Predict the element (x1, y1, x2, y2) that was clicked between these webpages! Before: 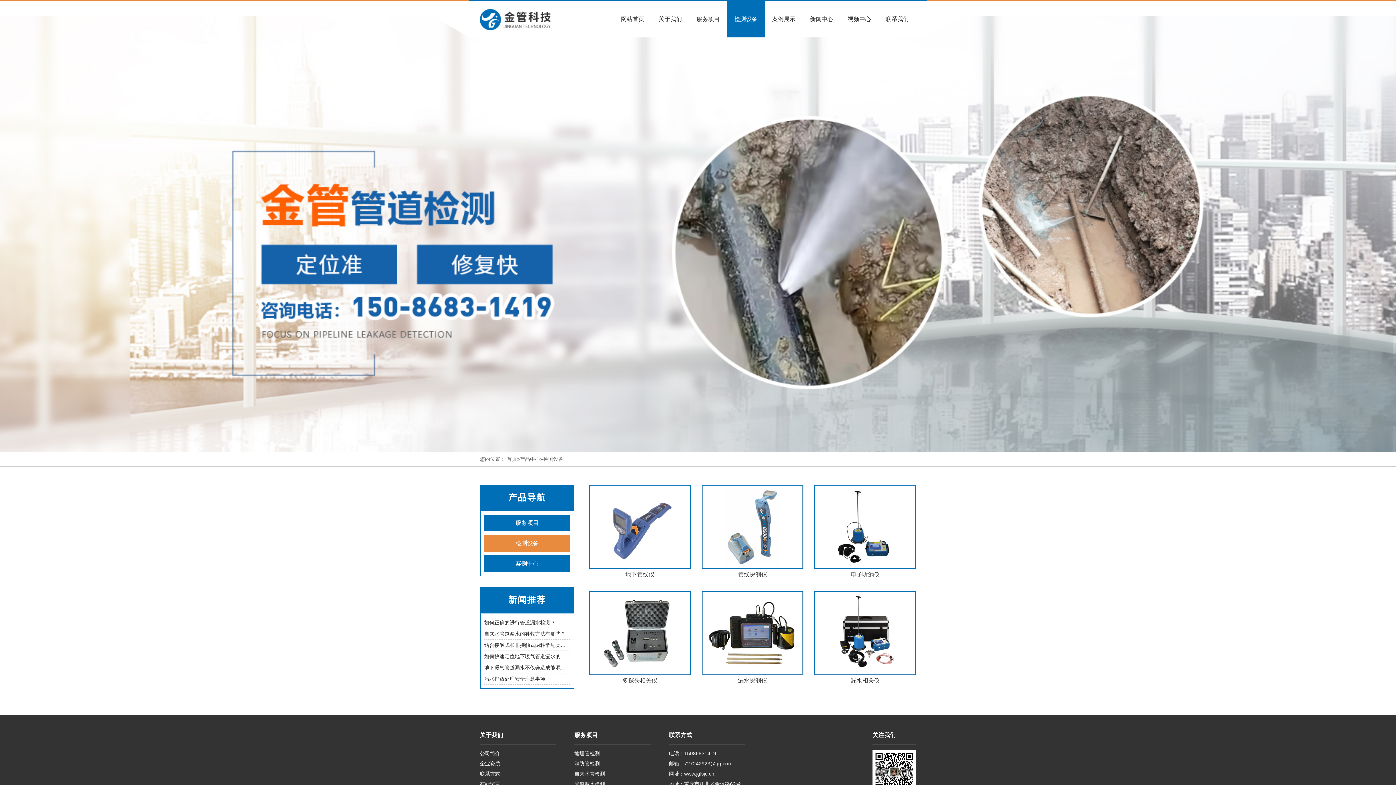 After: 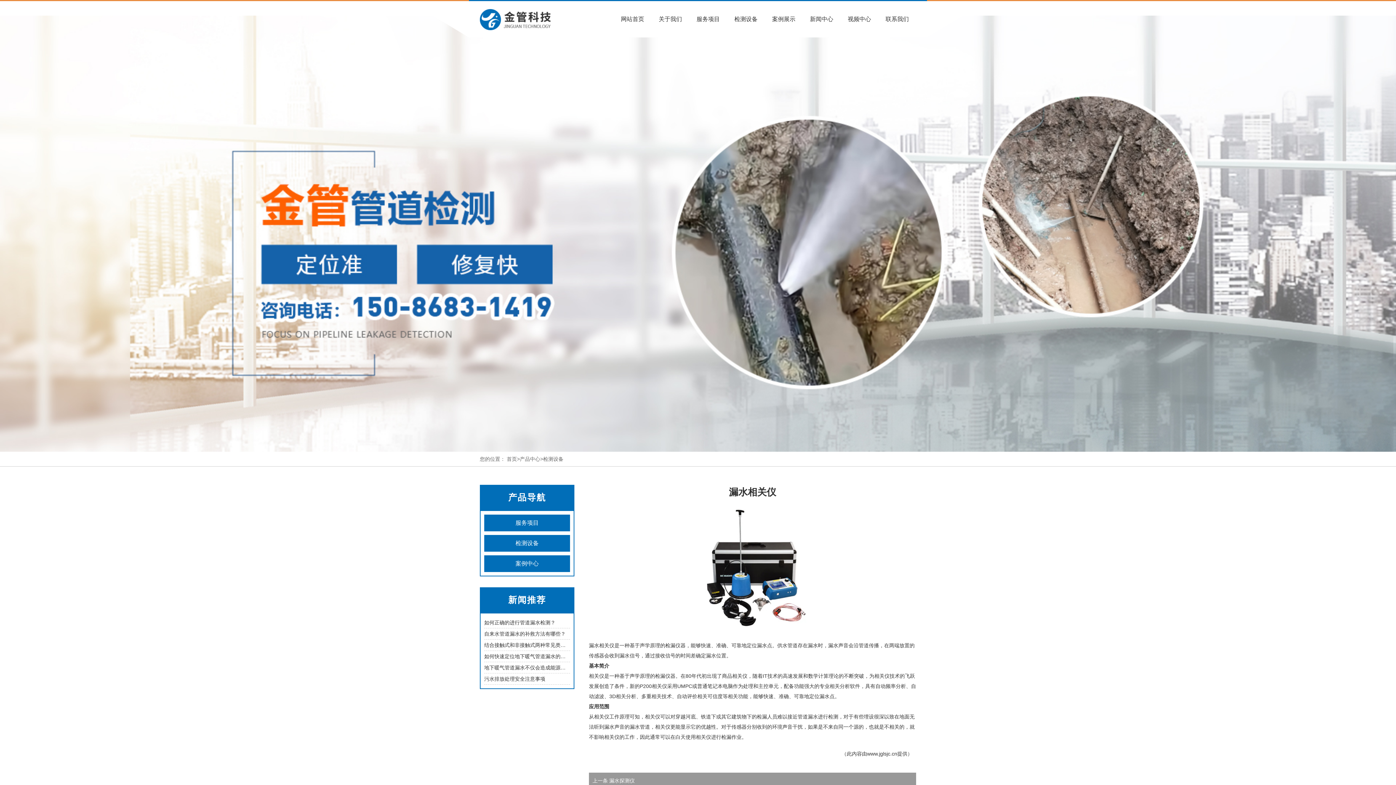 Action: bbox: (814, 591, 916, 686) label: 漏水相关仪